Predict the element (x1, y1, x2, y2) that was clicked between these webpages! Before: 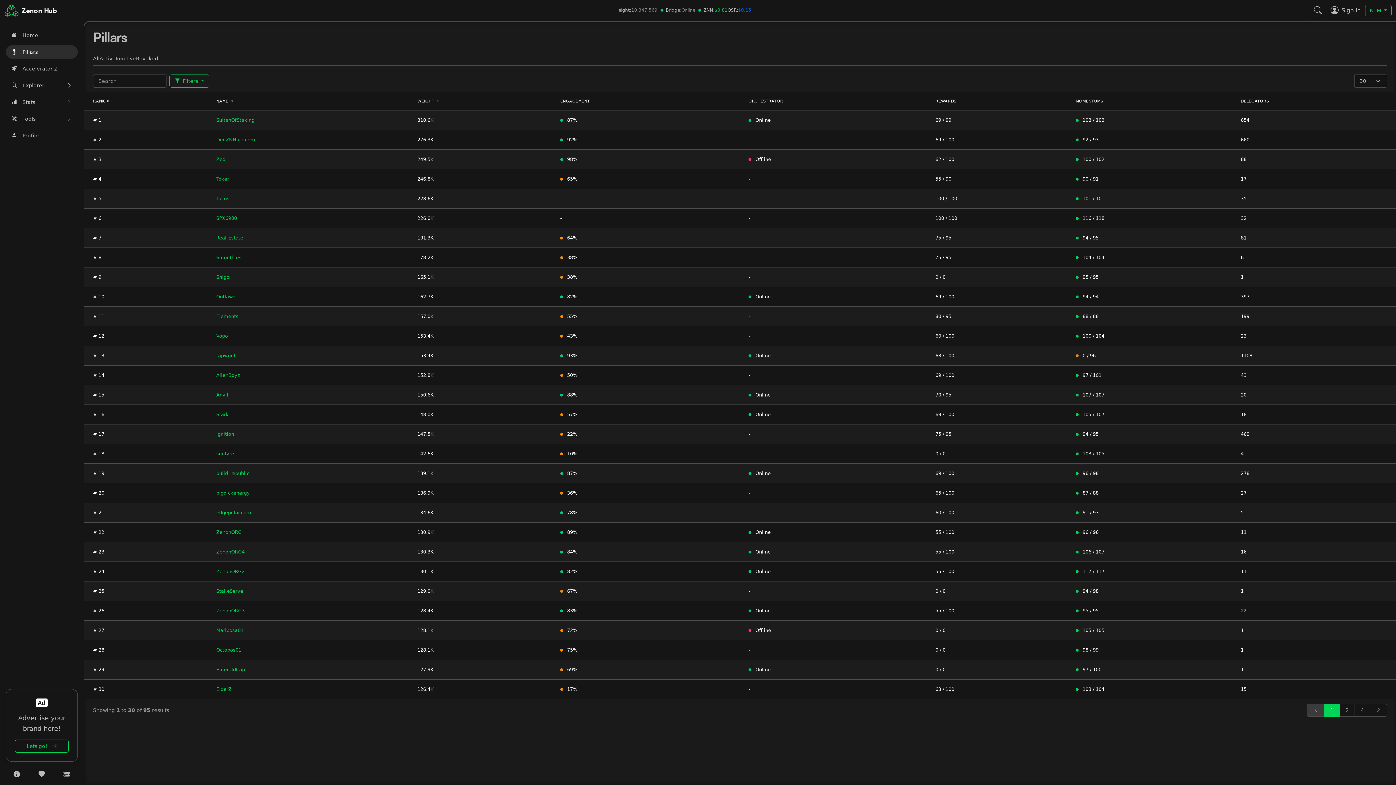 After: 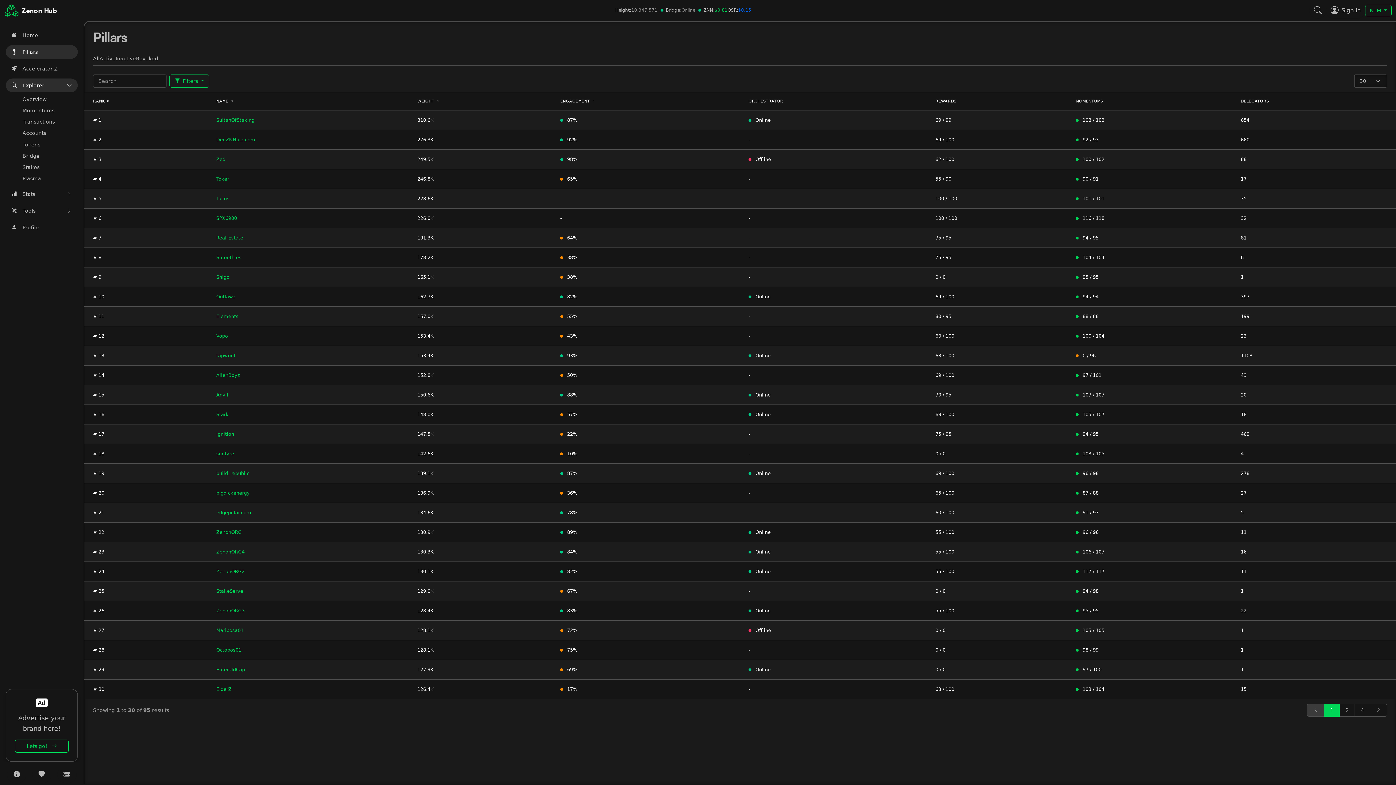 Action: bbox: (5, 78, 77, 92) label: Explorer